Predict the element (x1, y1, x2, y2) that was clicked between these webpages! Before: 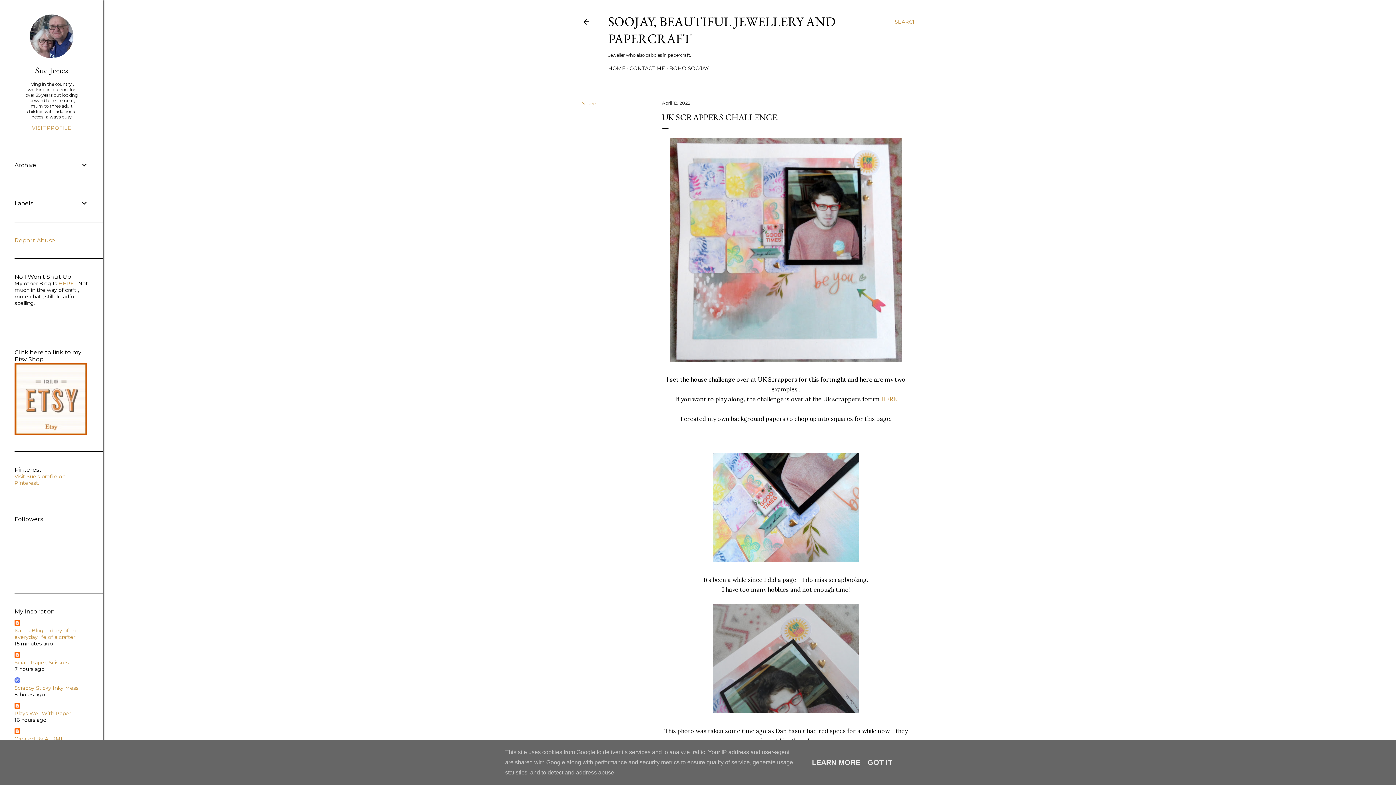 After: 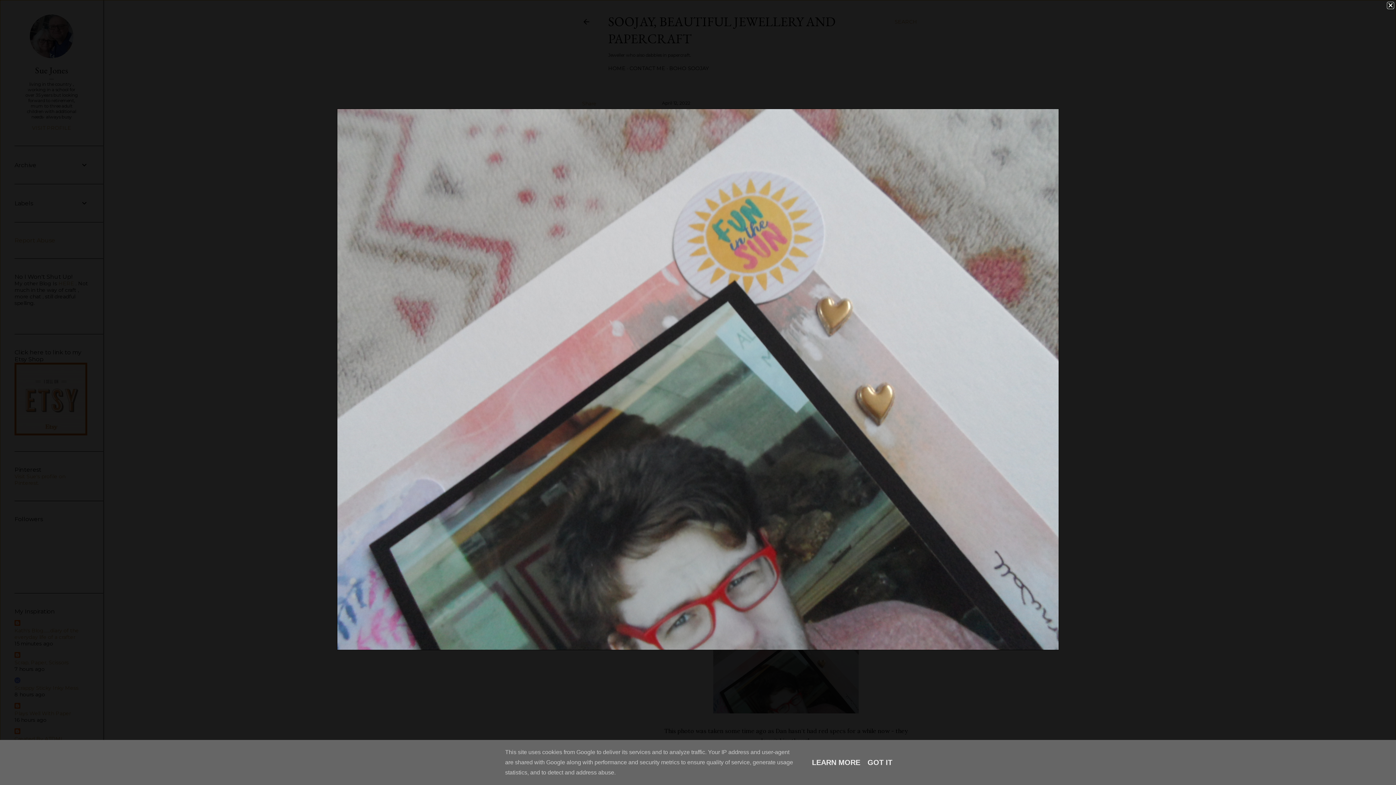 Action: bbox: (713, 604, 858, 716)